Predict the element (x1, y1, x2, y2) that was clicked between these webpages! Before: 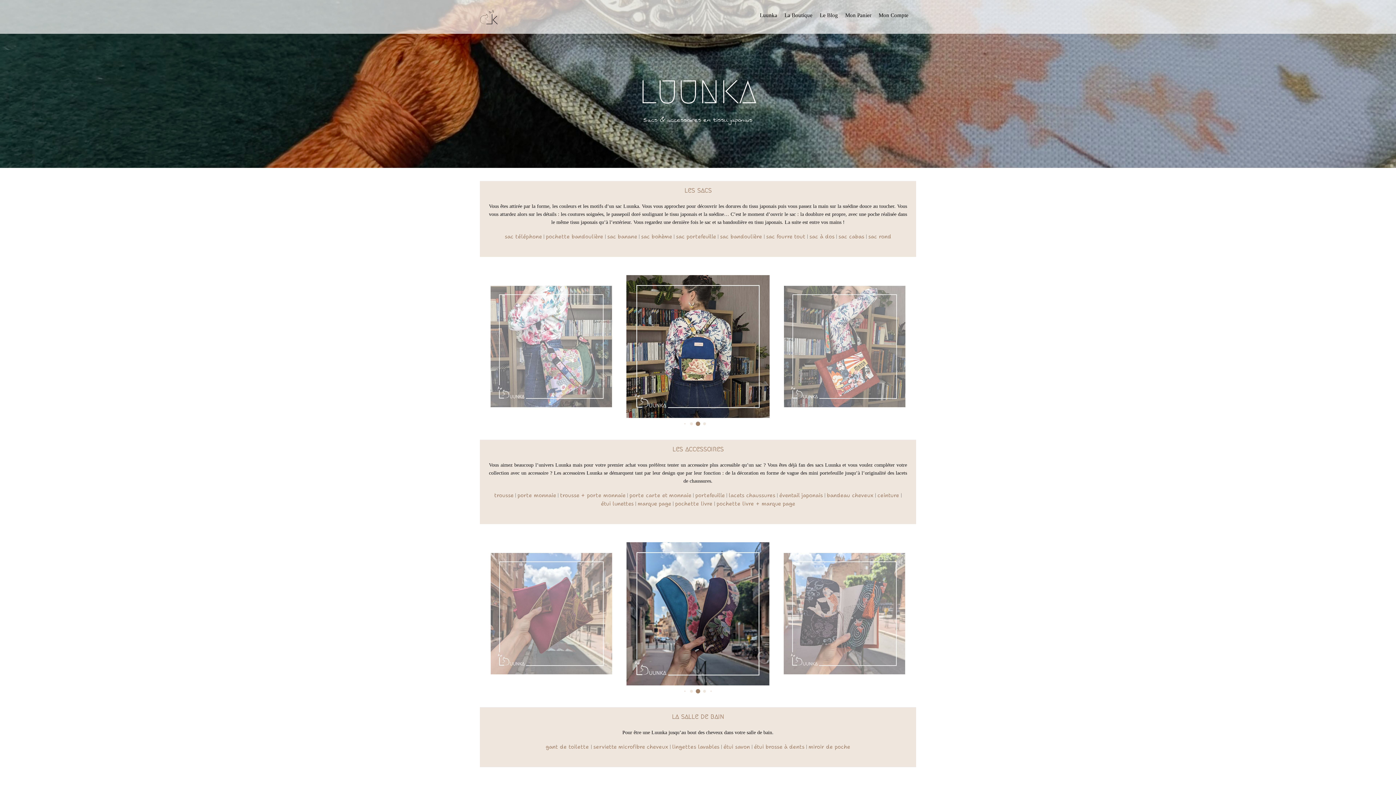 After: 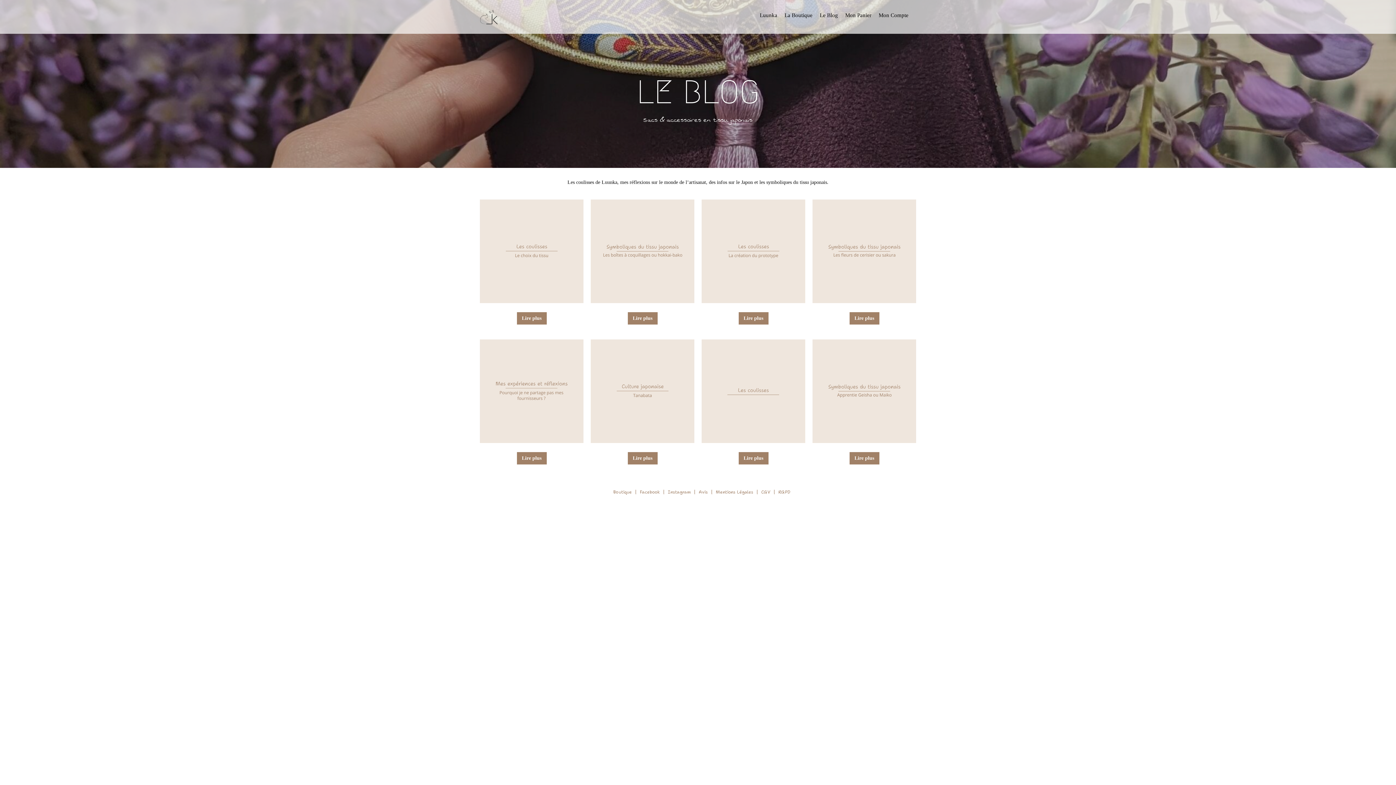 Action: label: Le Blog bbox: (816, 10, 841, 20)